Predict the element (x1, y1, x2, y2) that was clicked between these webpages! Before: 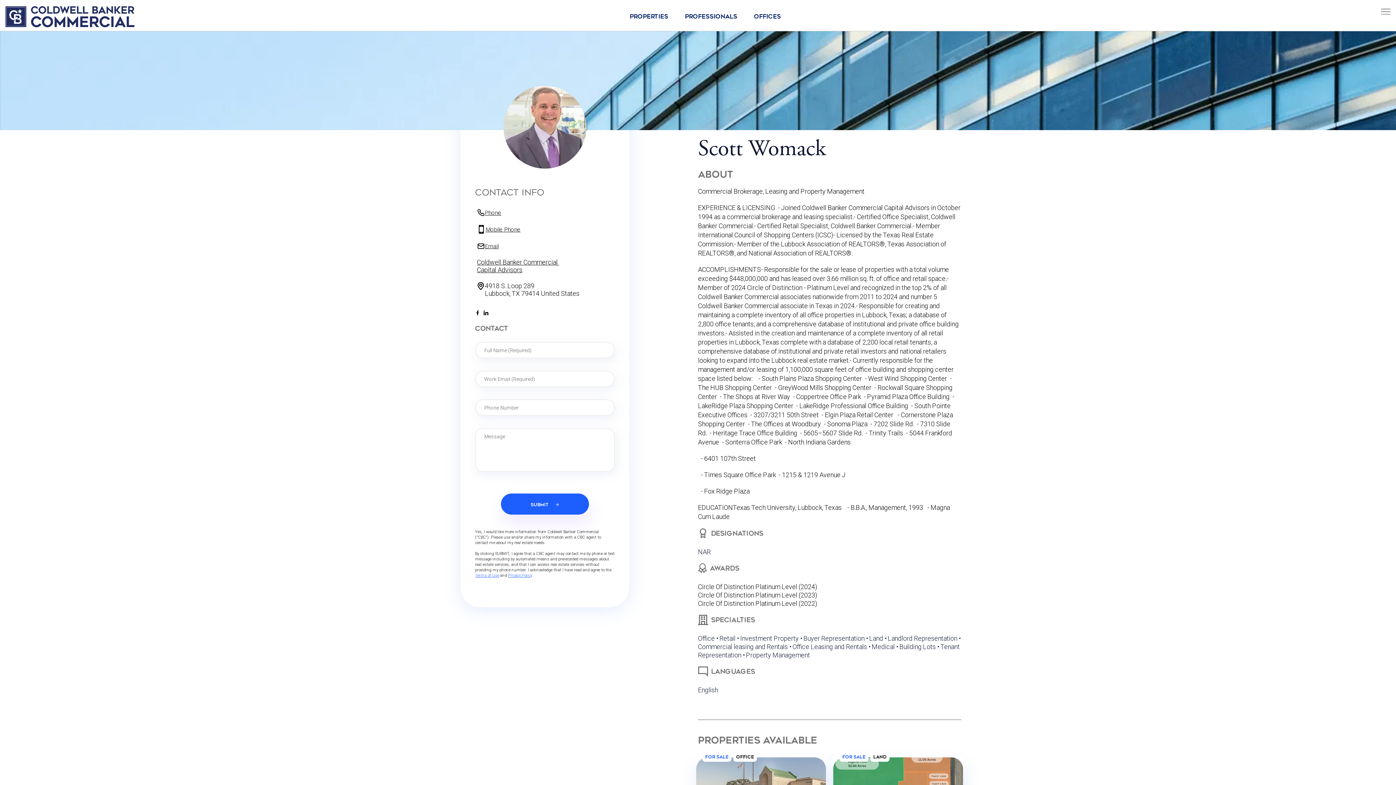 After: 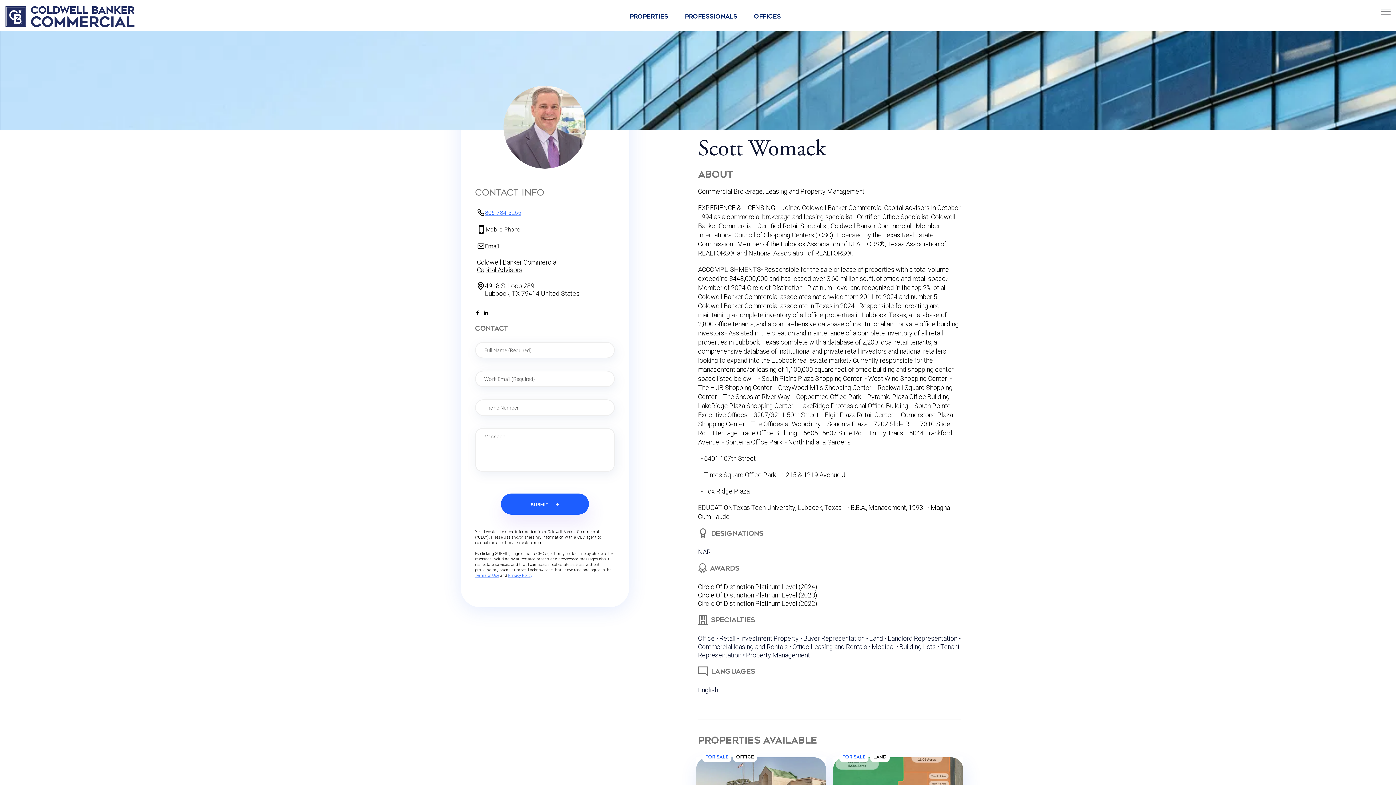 Action: label: Phone bbox: (485, 208, 501, 216)